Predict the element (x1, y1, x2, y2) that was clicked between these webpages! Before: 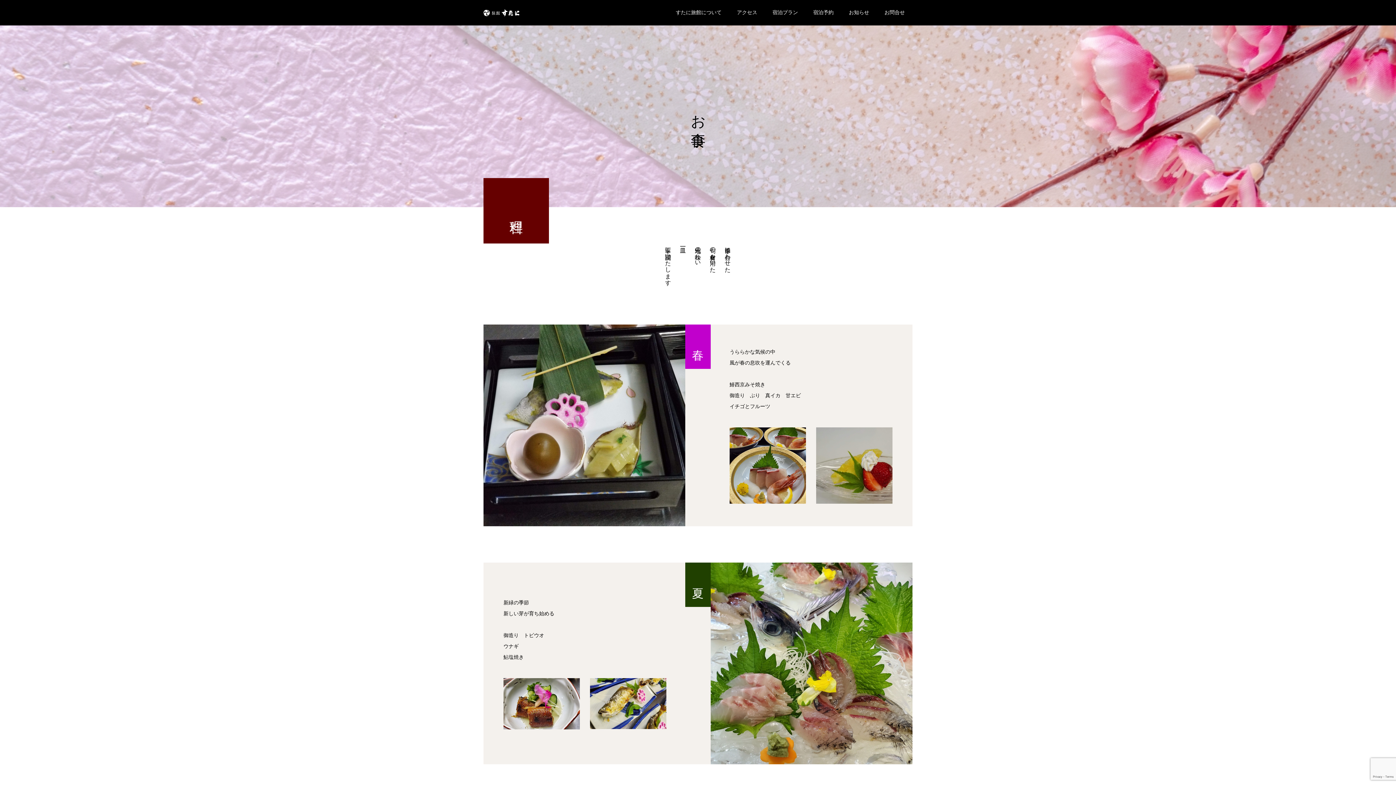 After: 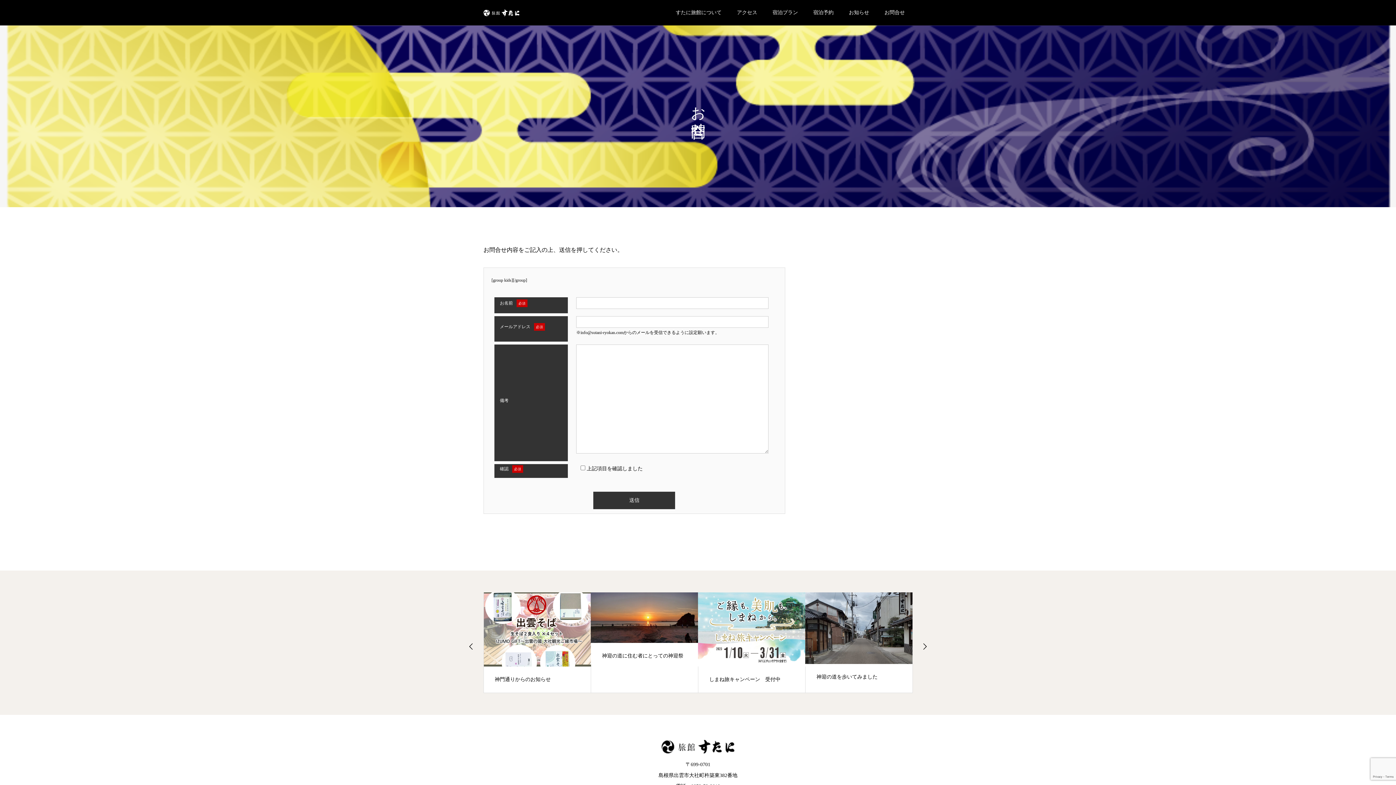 Action: label: お問合せ bbox: (877, 0, 912, 25)